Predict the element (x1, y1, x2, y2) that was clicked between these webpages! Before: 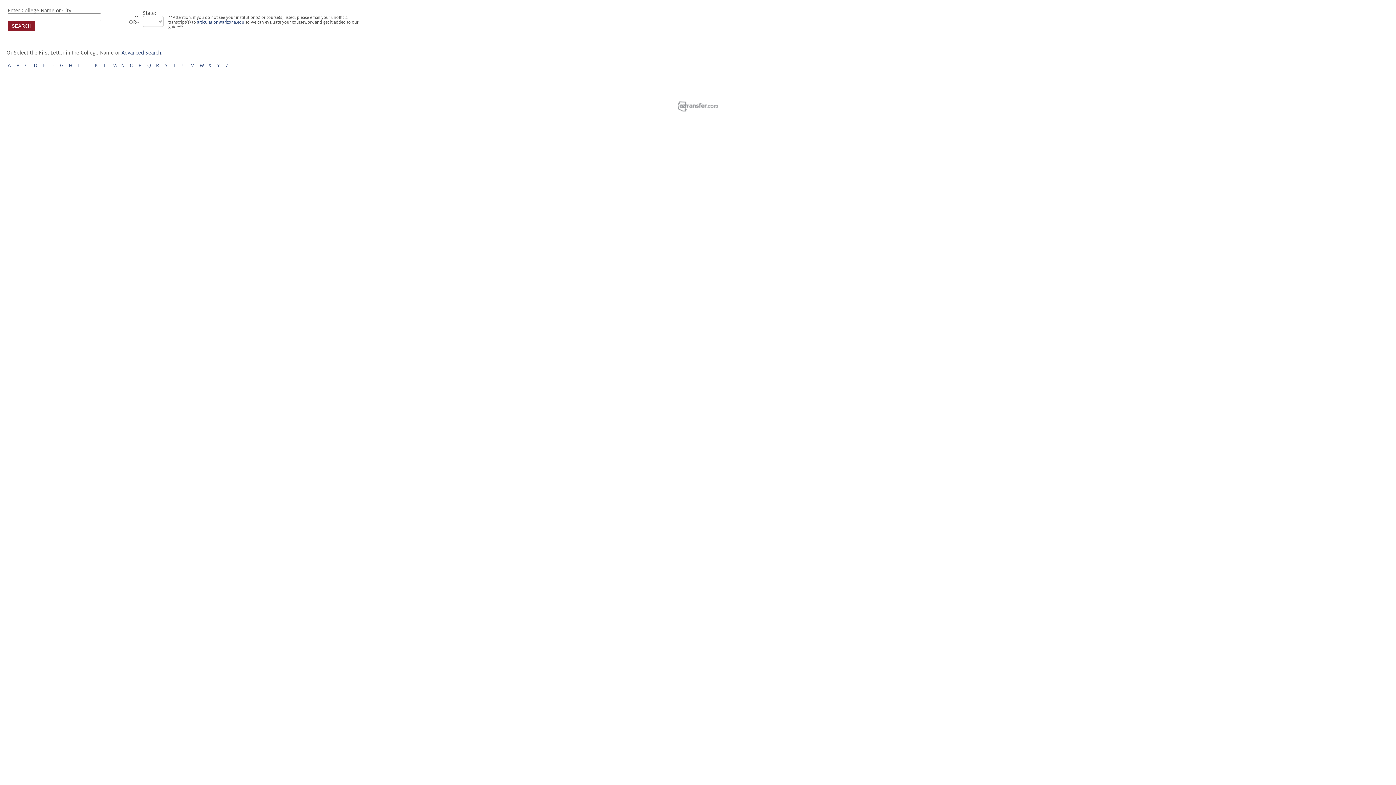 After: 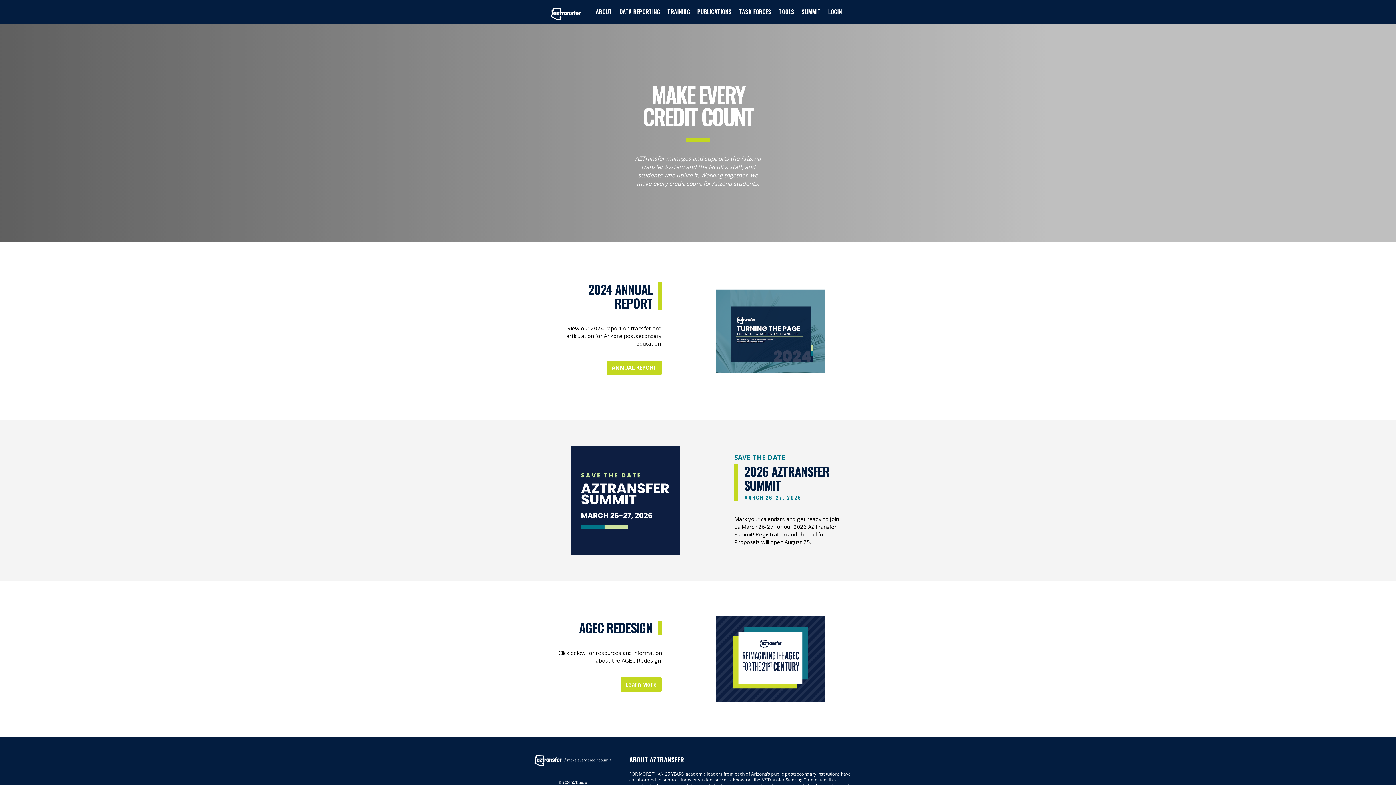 Action: bbox: (677, 106, 718, 112)